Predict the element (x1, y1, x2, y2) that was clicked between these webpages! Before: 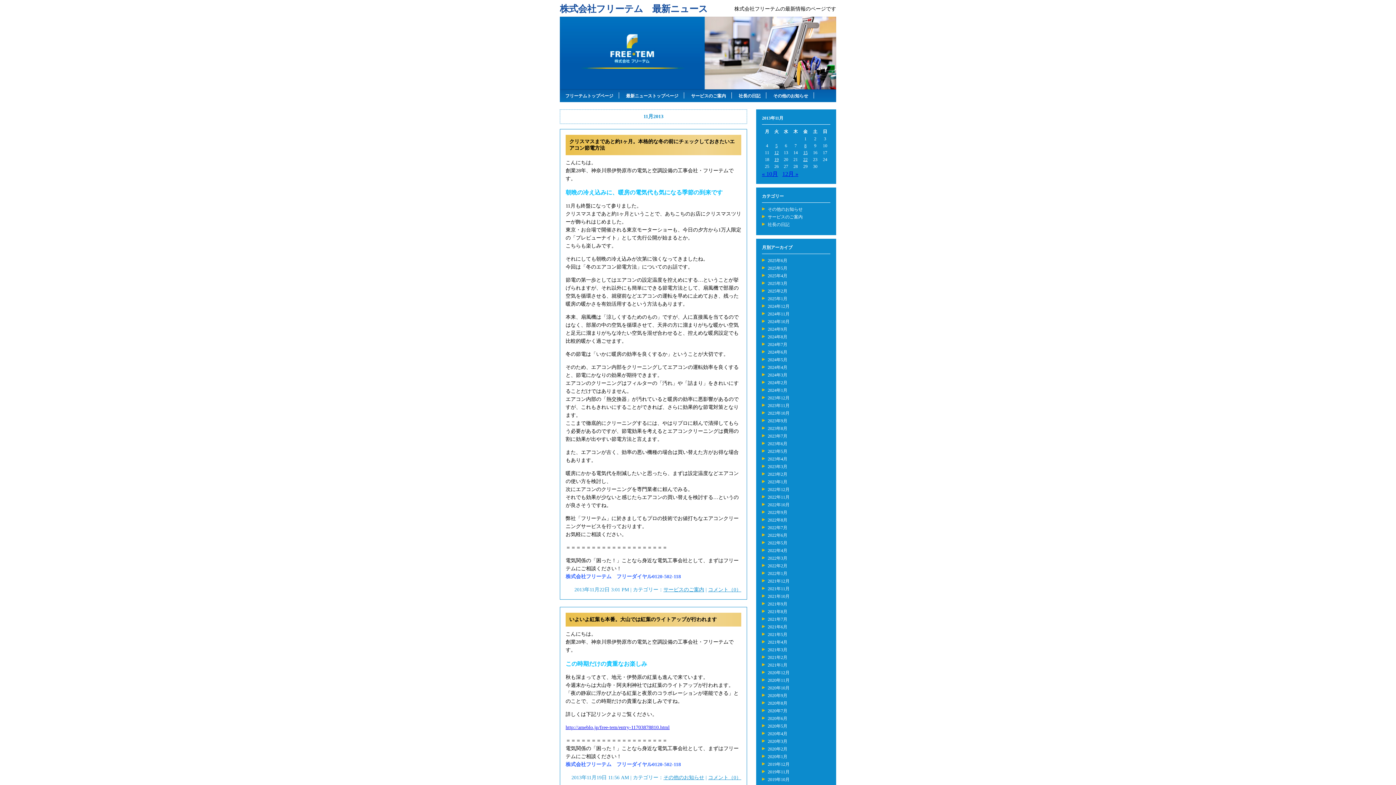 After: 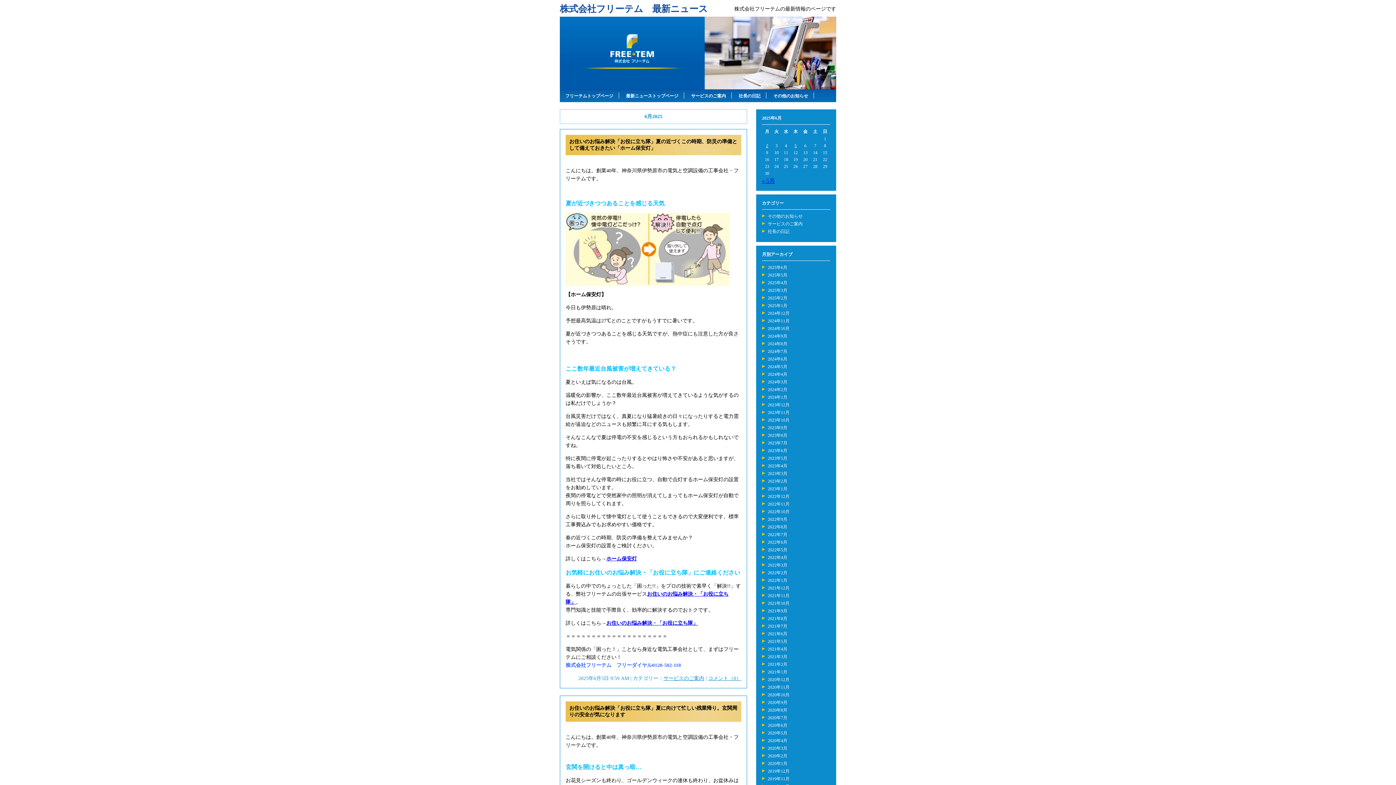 Action: label: 2025年6月 bbox: (768, 258, 787, 263)